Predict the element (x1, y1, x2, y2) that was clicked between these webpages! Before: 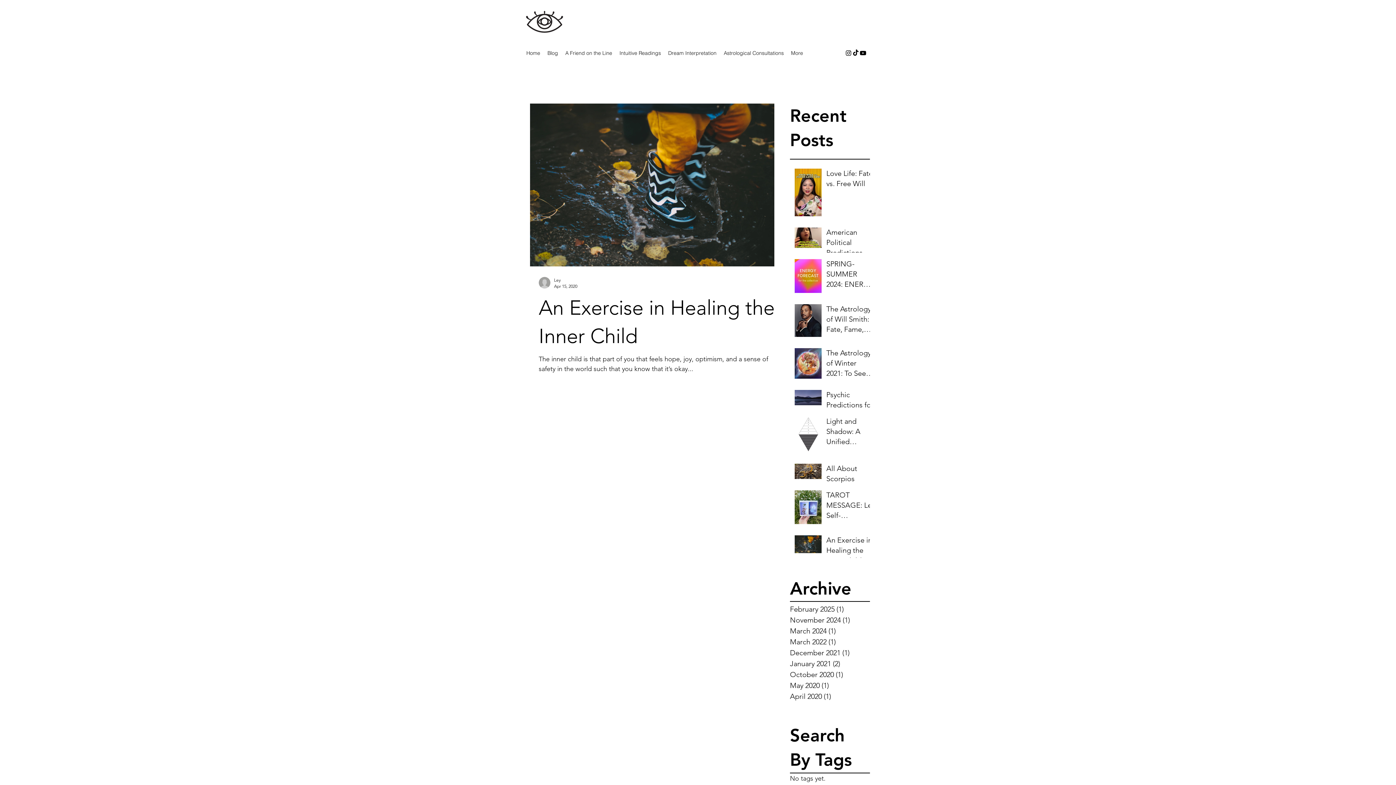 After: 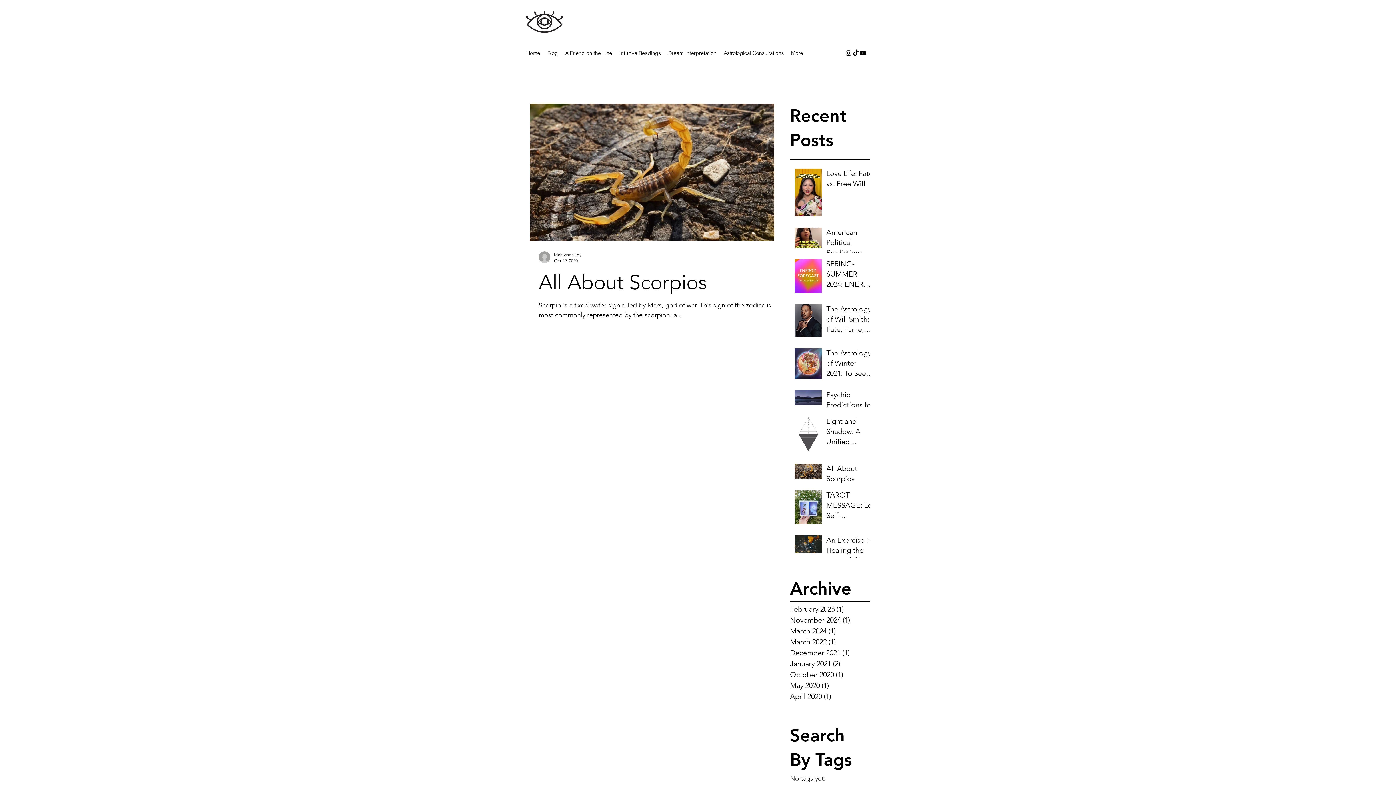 Action: label: October 2020 (1)
1 post bbox: (790, 669, 867, 680)